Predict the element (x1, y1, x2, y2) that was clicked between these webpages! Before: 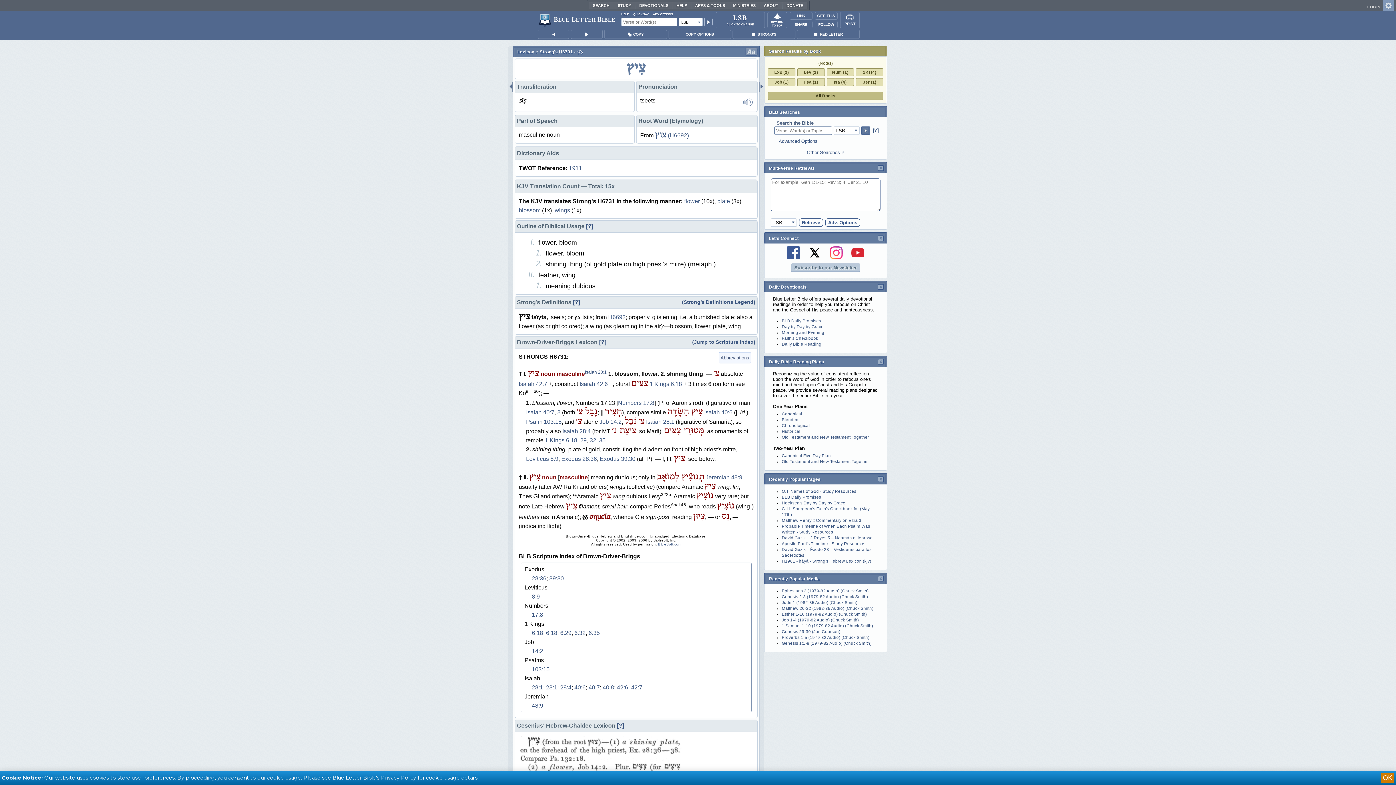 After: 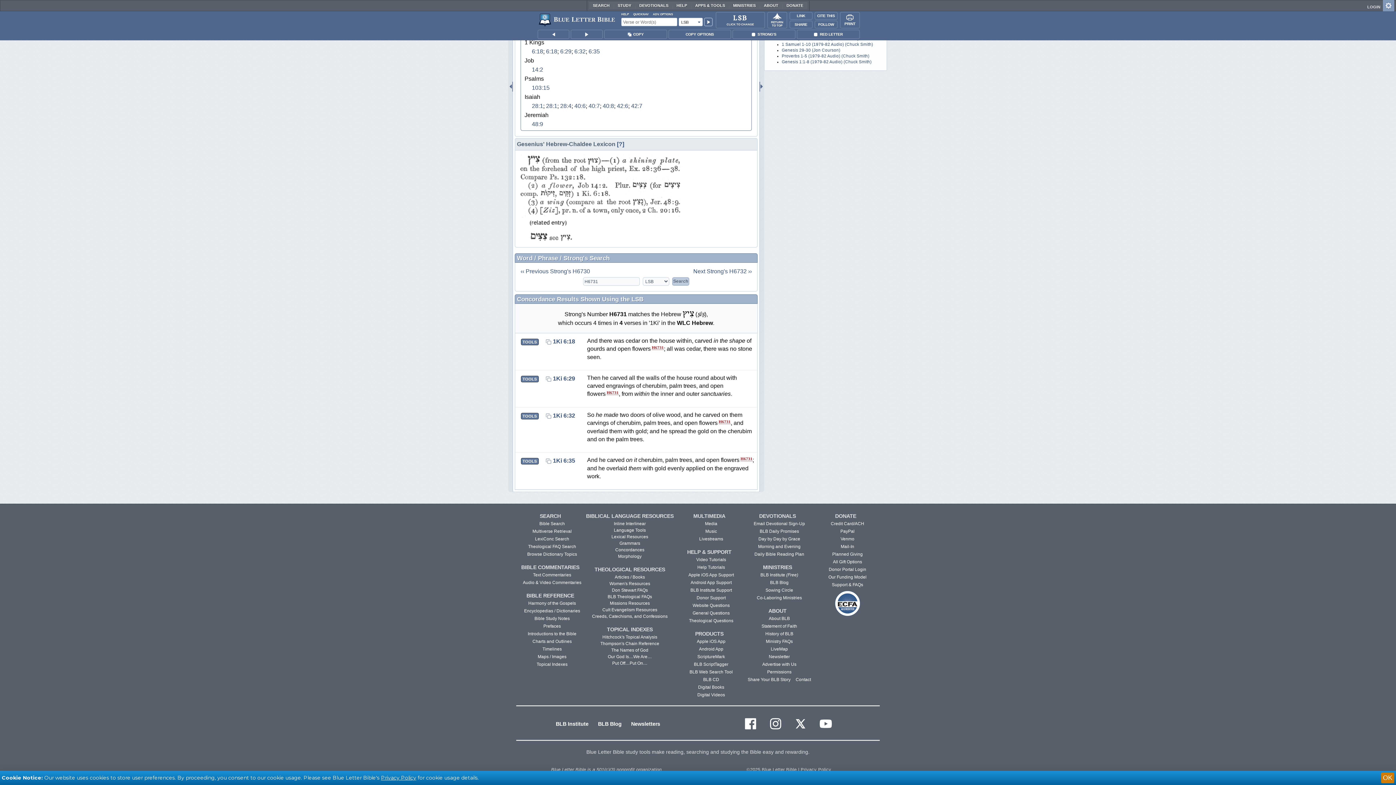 Action: bbox: (856, 68, 883, 76) label: 1Ki (4)